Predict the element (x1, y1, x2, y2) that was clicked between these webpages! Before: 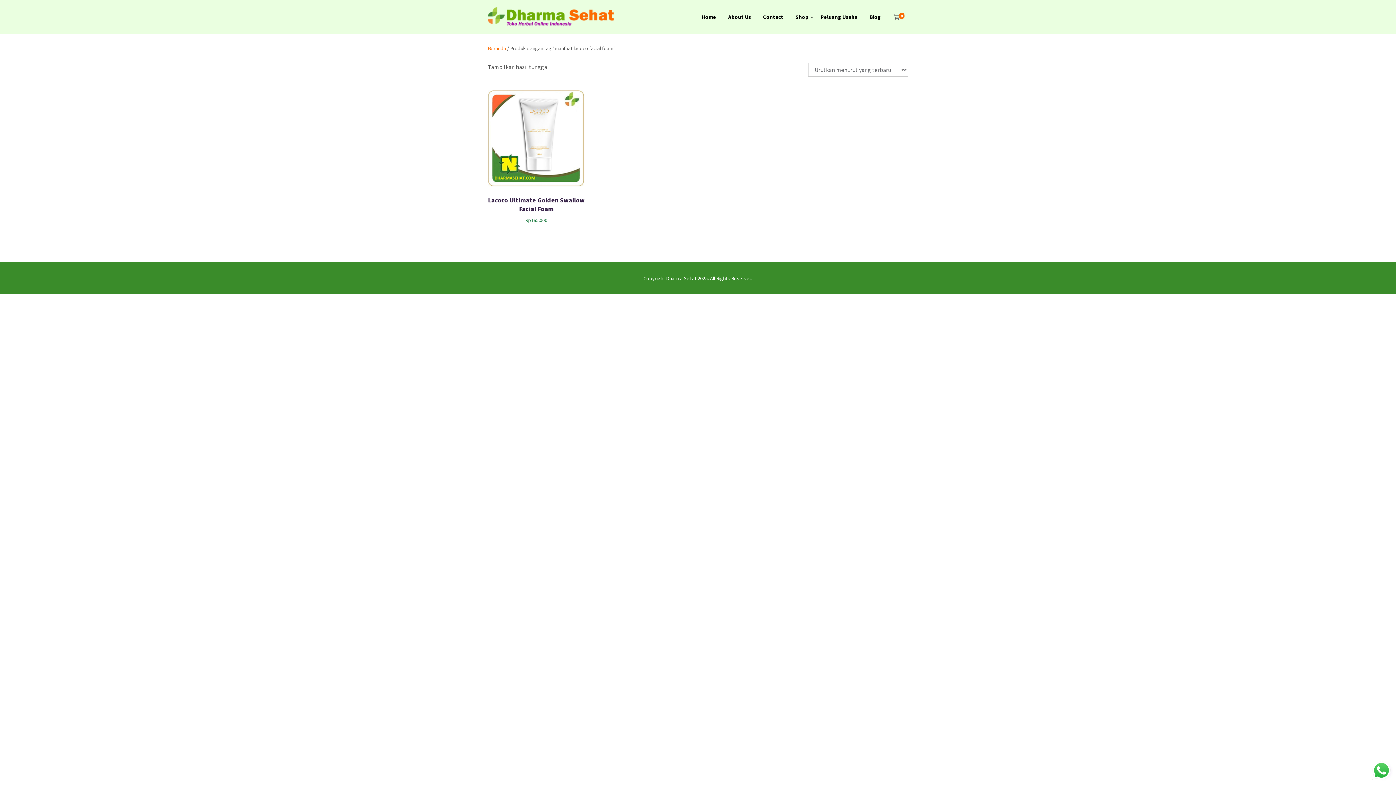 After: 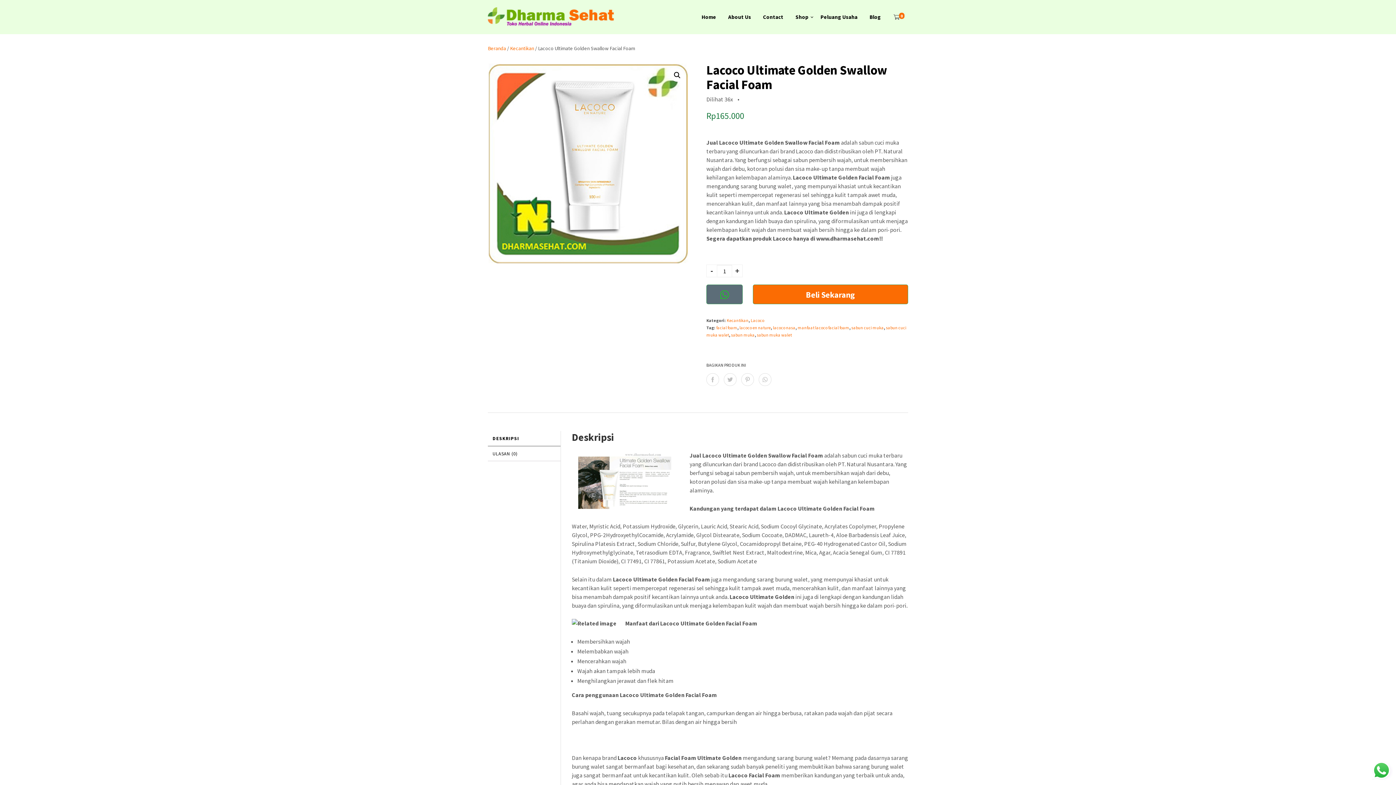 Action: bbox: (488, 89, 584, 223) label: Lacoco Ultimate Golden Swallow Facial Foam
Rp165.000